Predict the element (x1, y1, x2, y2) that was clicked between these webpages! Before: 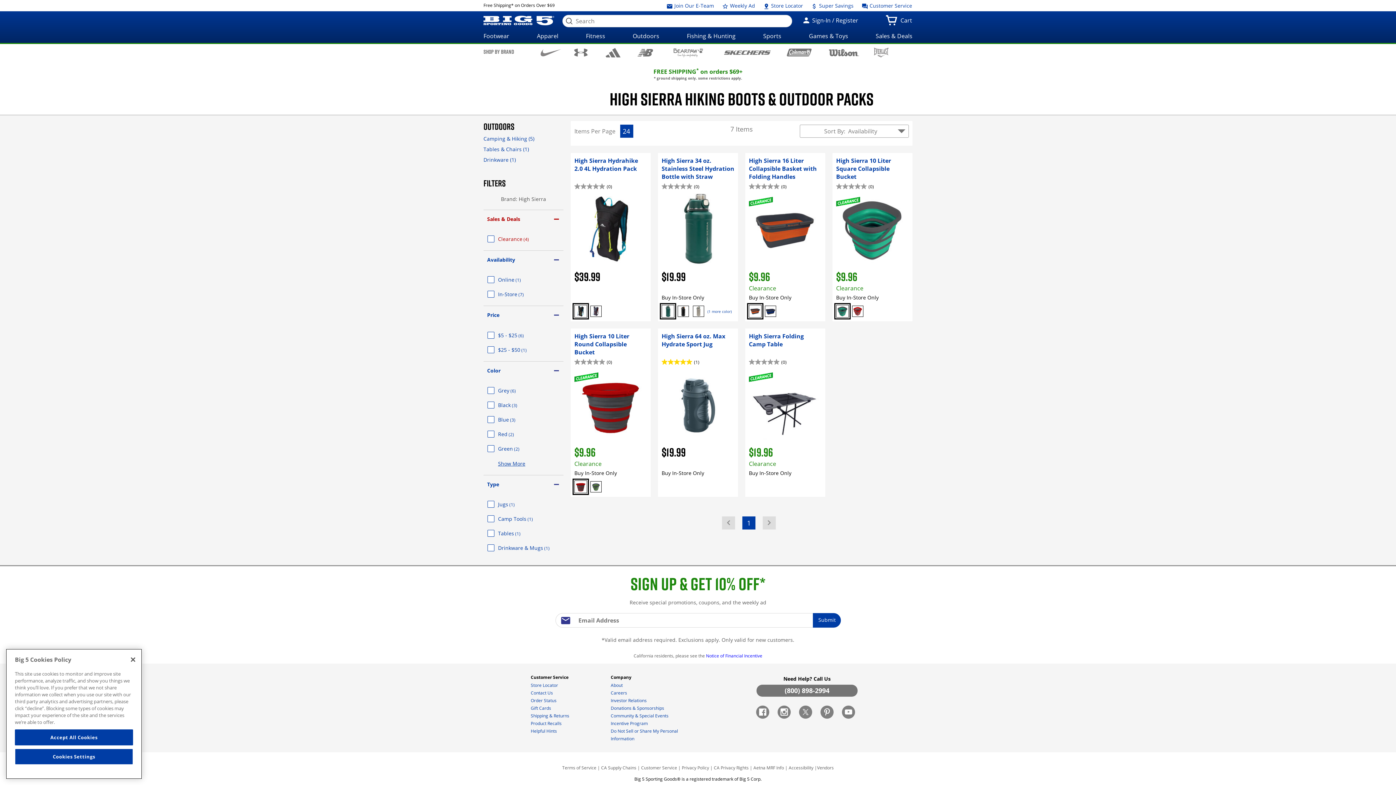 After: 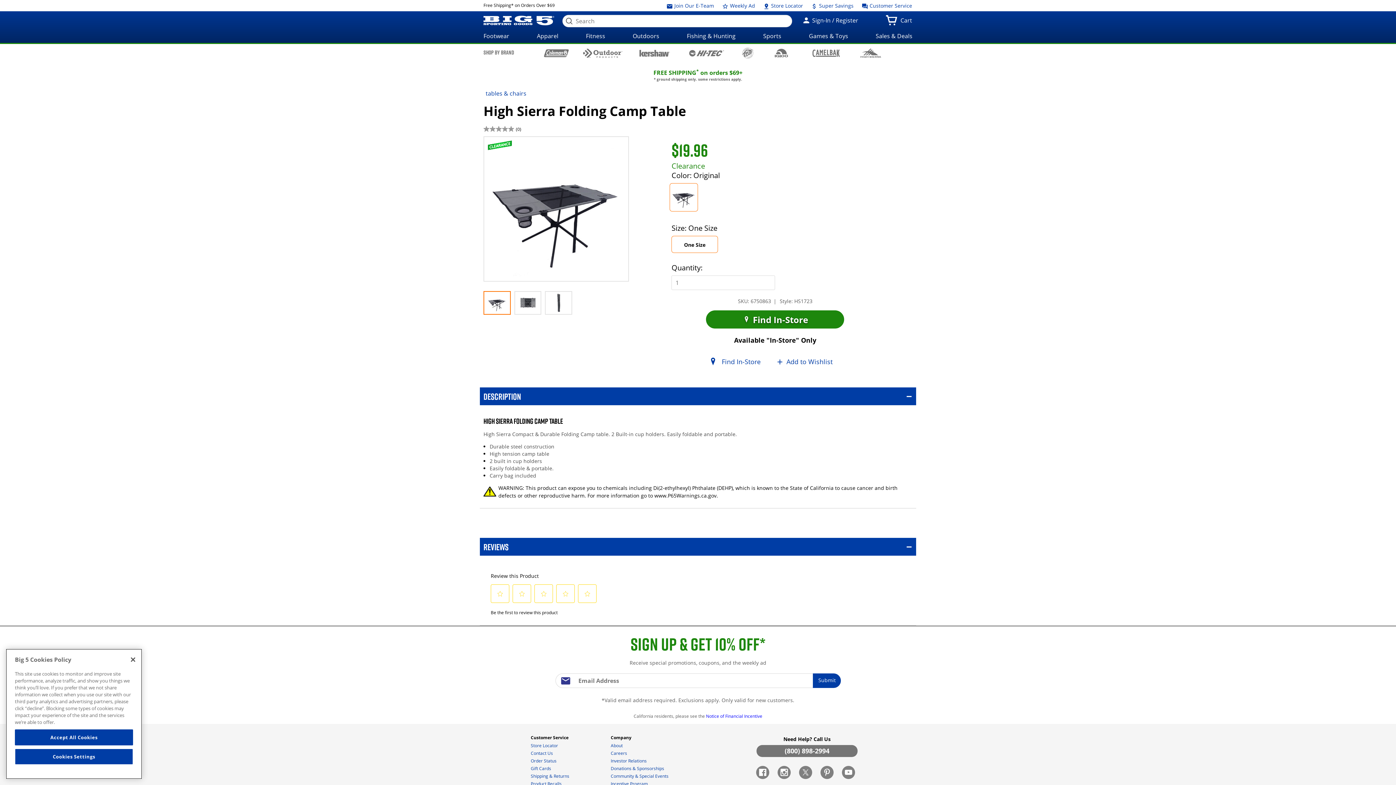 Action: bbox: (749, 332, 821, 441) label: High Sierra Folding Camp Table
(0)
0.0 out of 5 stars.